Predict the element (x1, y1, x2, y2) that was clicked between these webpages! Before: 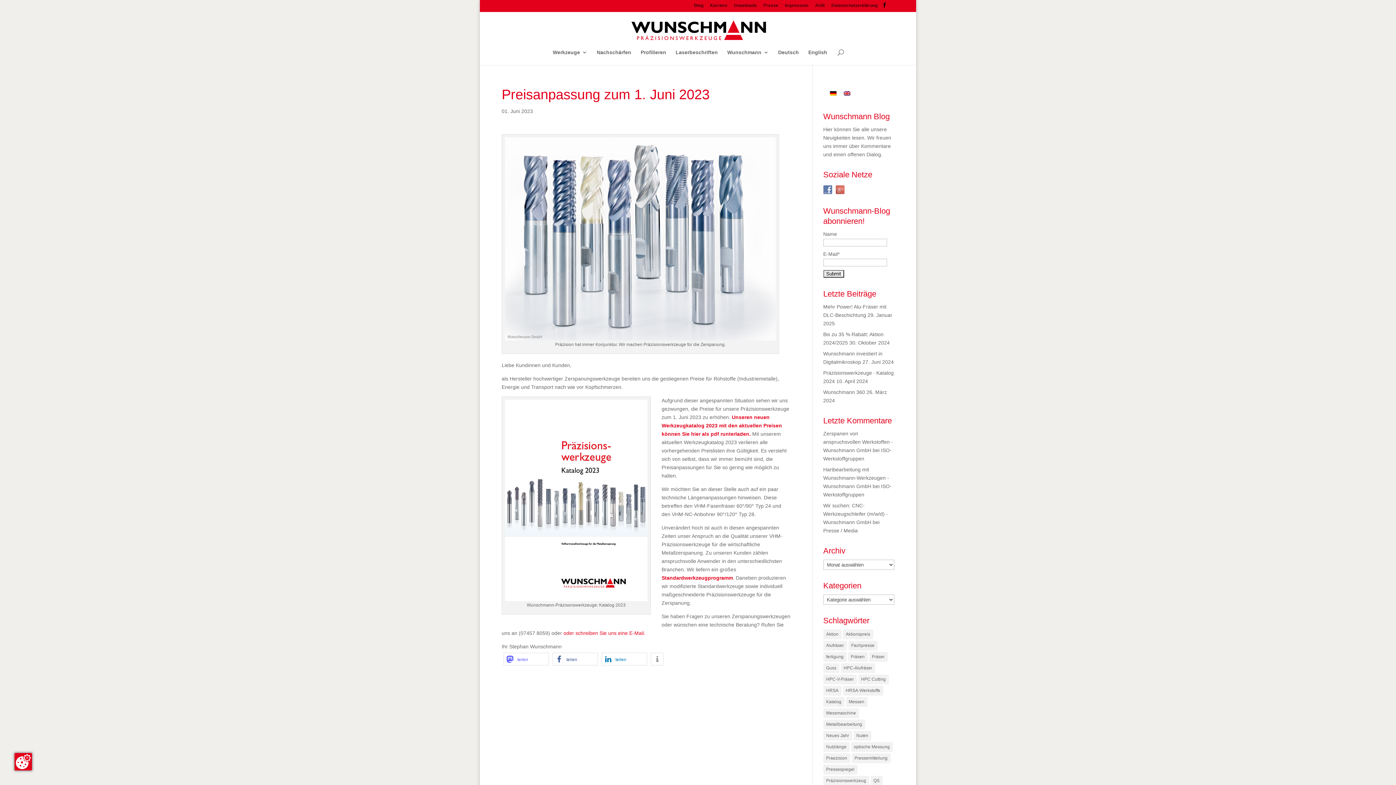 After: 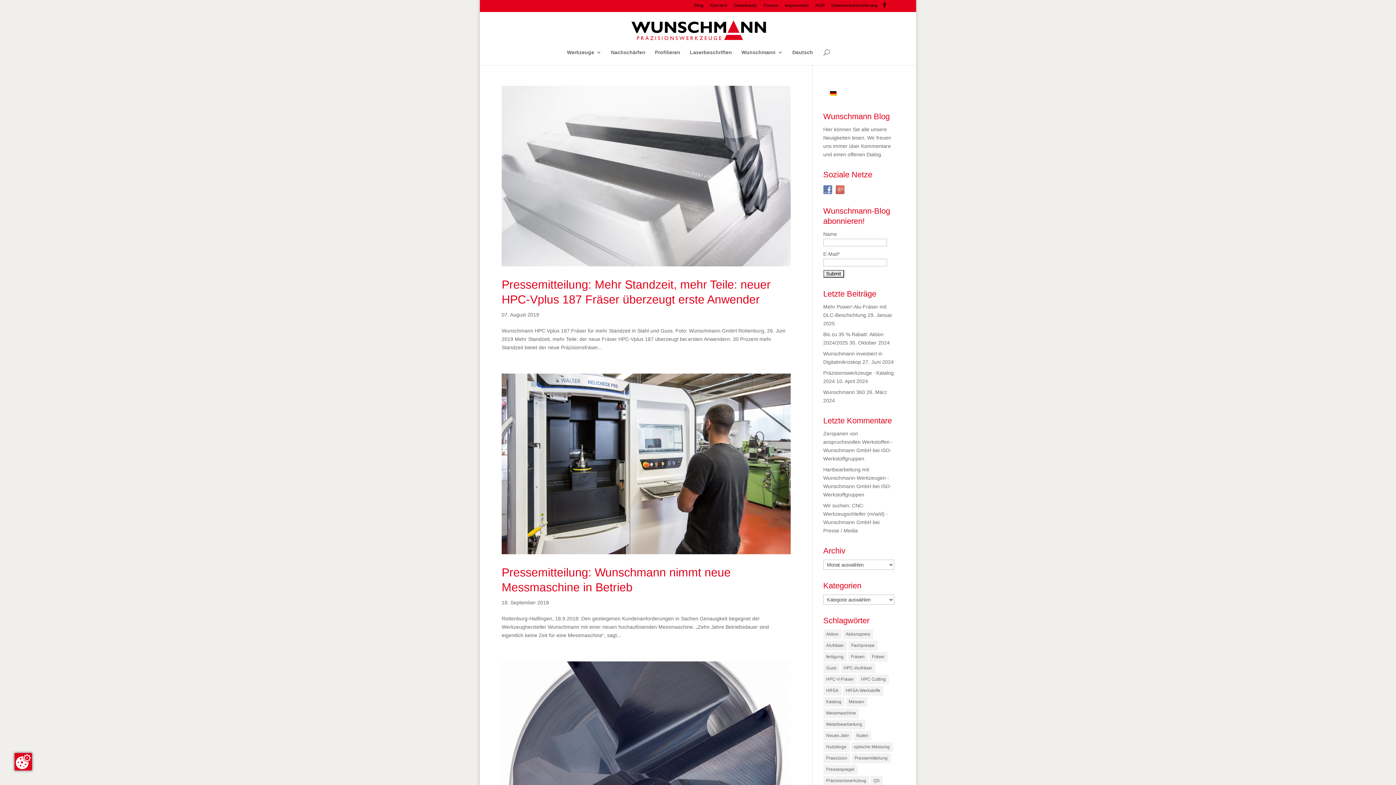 Action: bbox: (823, 663, 839, 673) label: Guss (3 Einträge)